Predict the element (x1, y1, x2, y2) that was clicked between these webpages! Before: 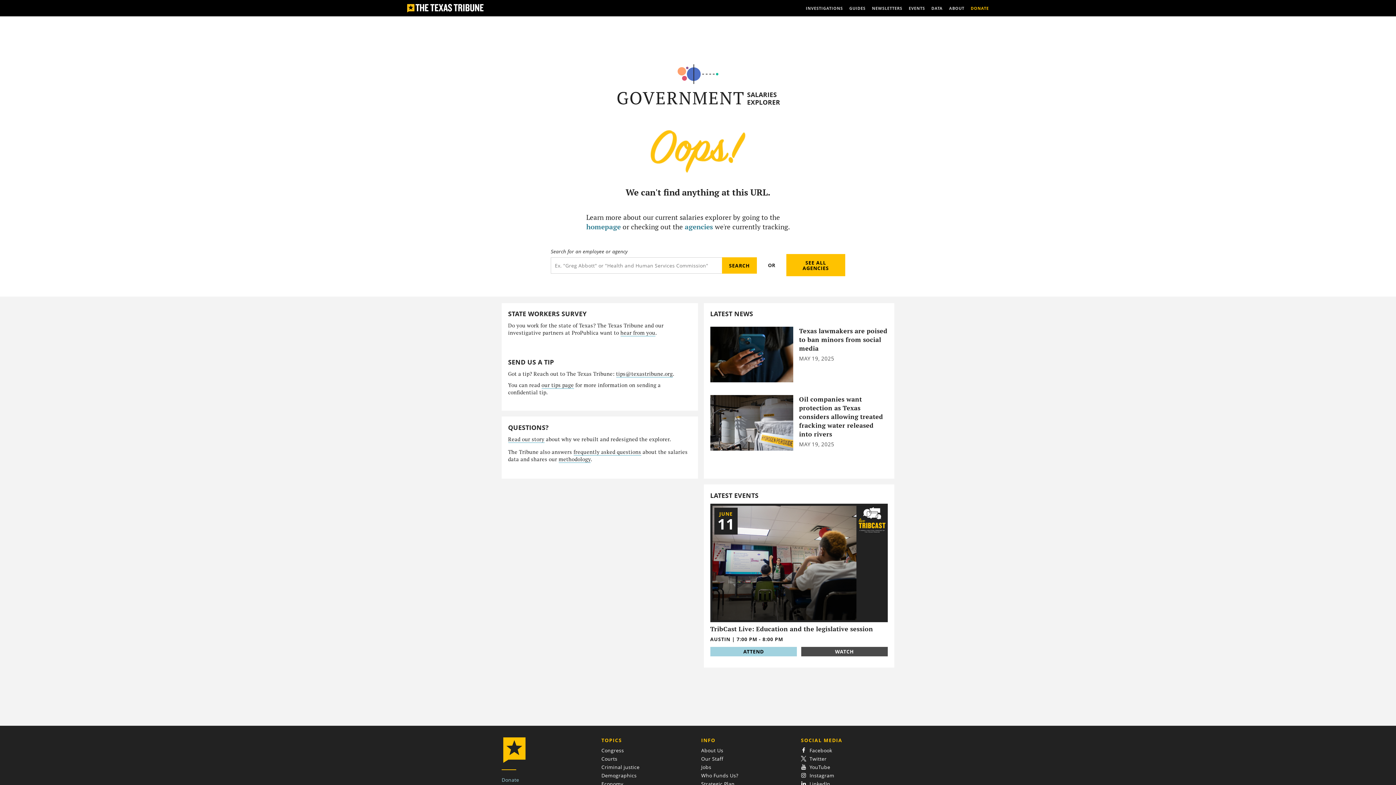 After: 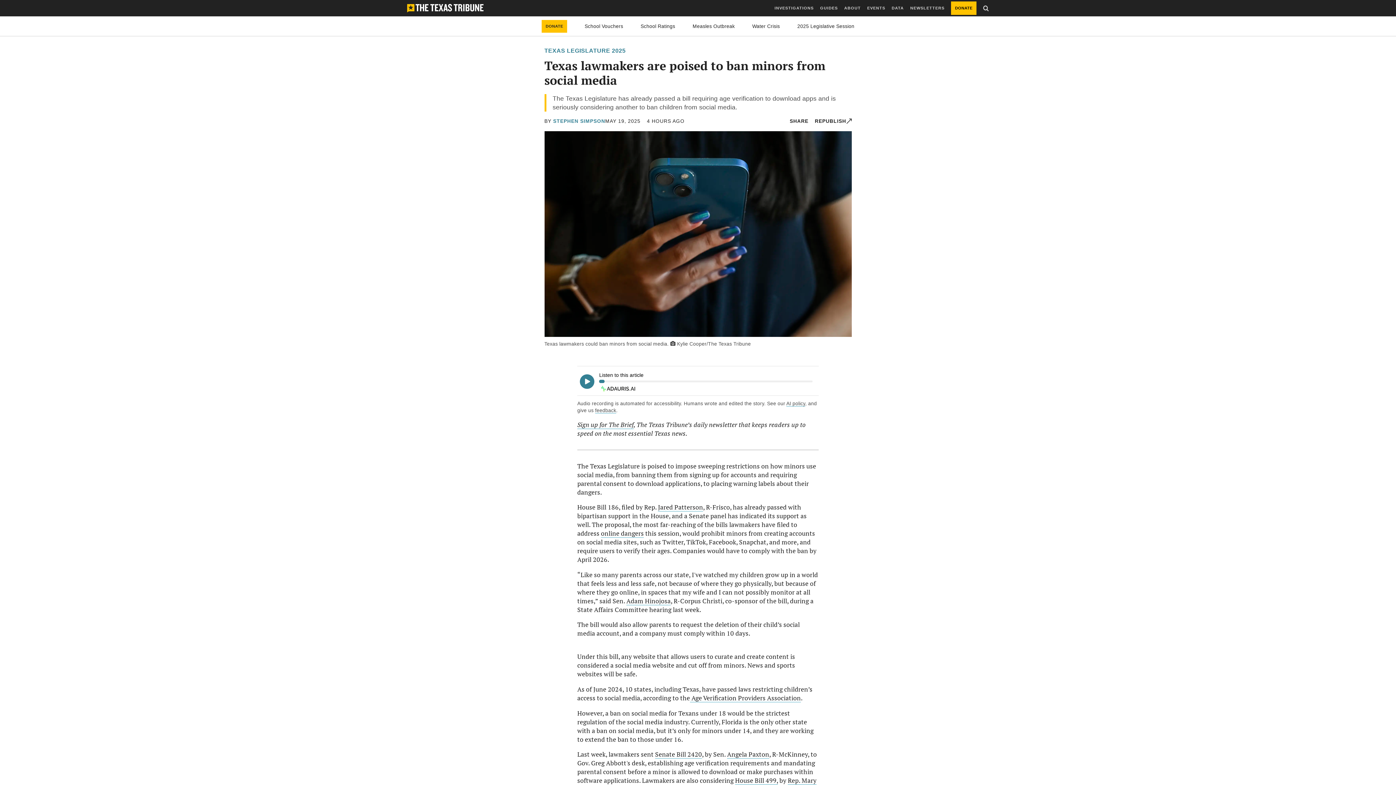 Action: label: Texas lawmakers are poised to ban minors from social media bbox: (799, 326, 887, 352)